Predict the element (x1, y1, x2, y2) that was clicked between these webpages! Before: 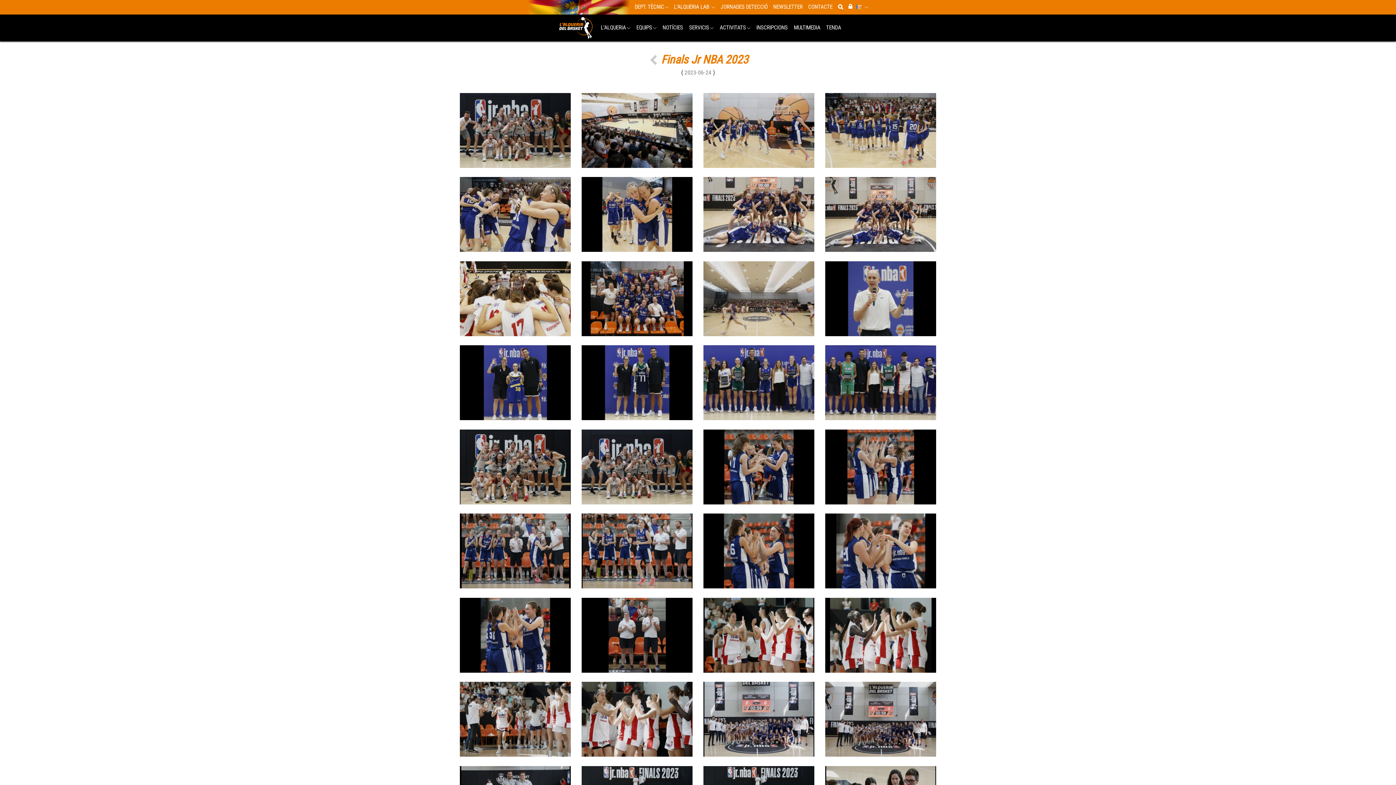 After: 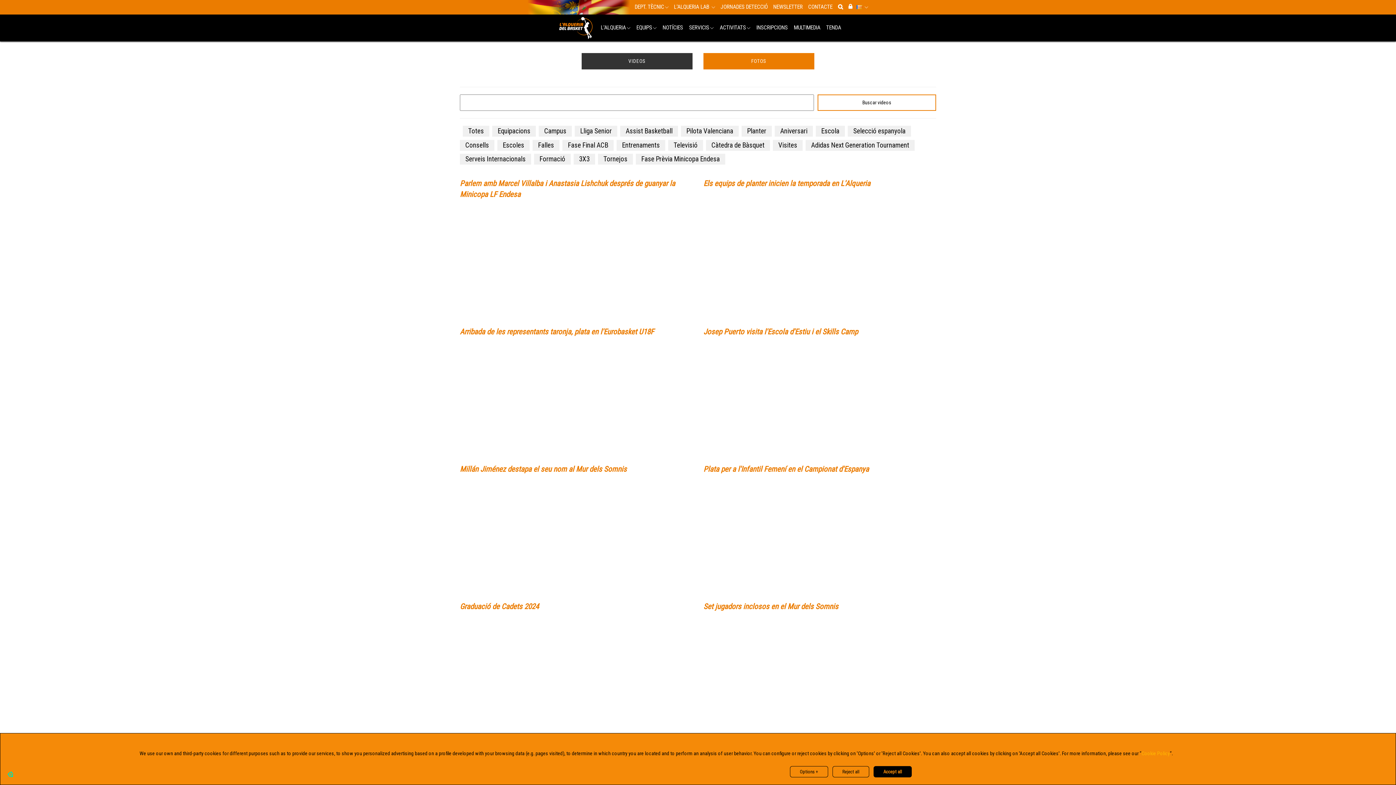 Action: bbox: (791, 21, 823, 33) label: MULTIMEDIA